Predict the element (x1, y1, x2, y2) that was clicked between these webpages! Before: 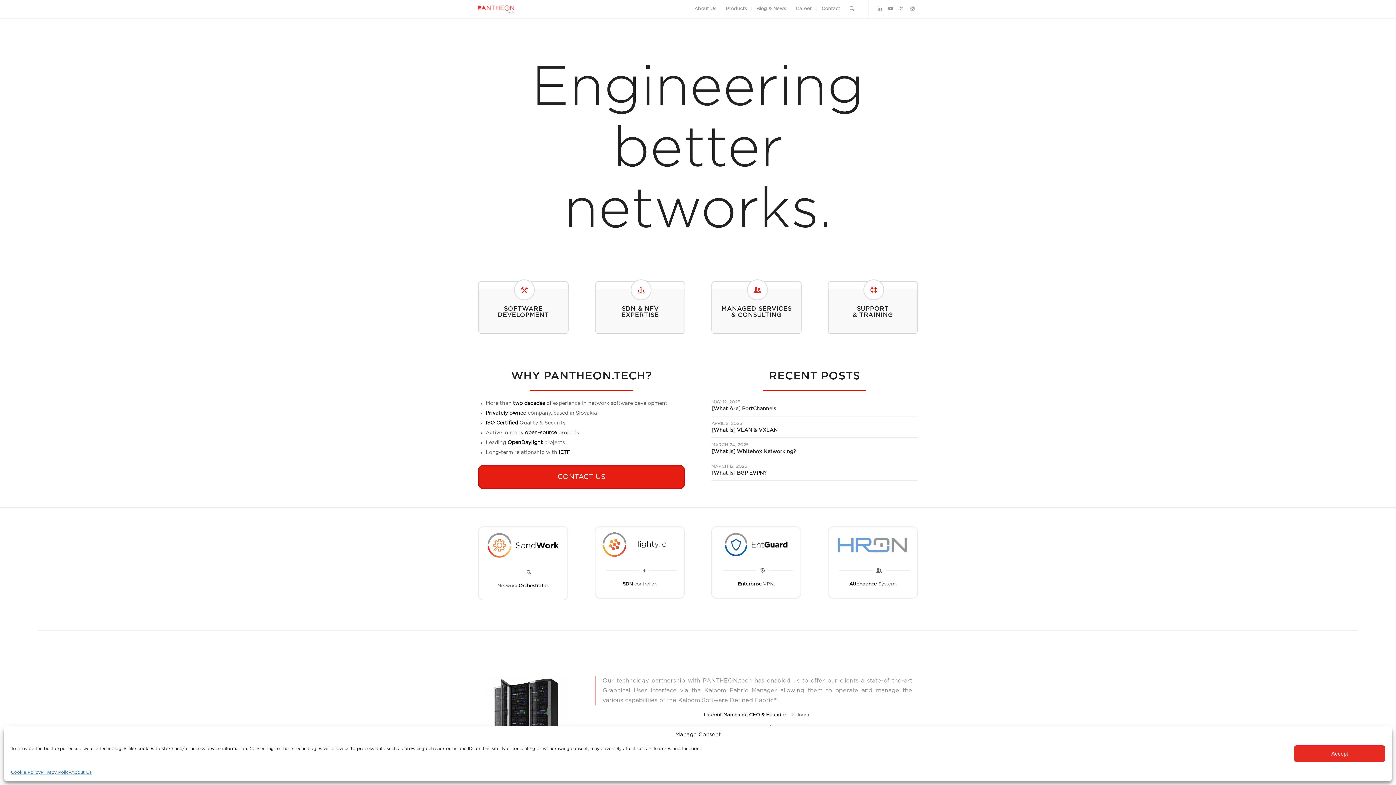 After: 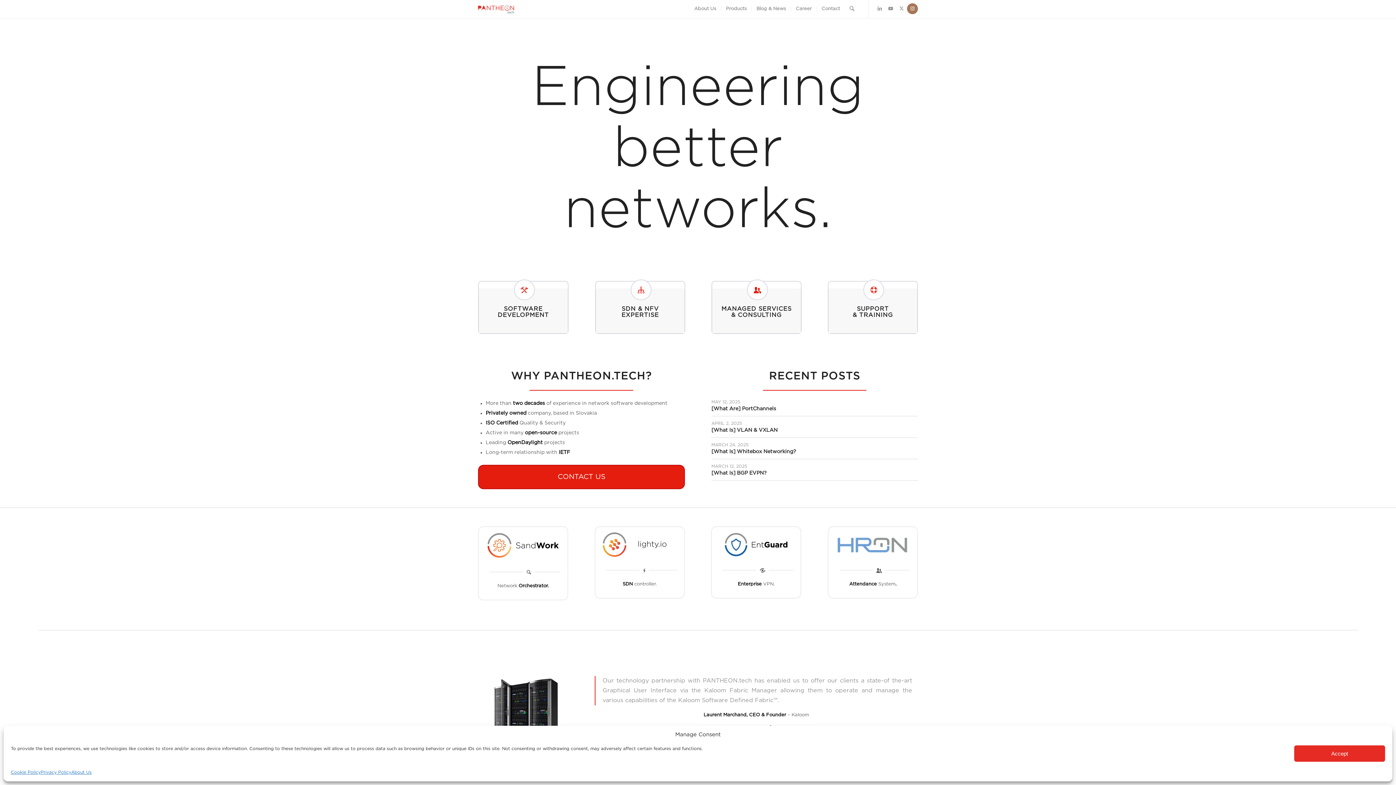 Action: bbox: (907, 3, 918, 14) label: Link to Instagram